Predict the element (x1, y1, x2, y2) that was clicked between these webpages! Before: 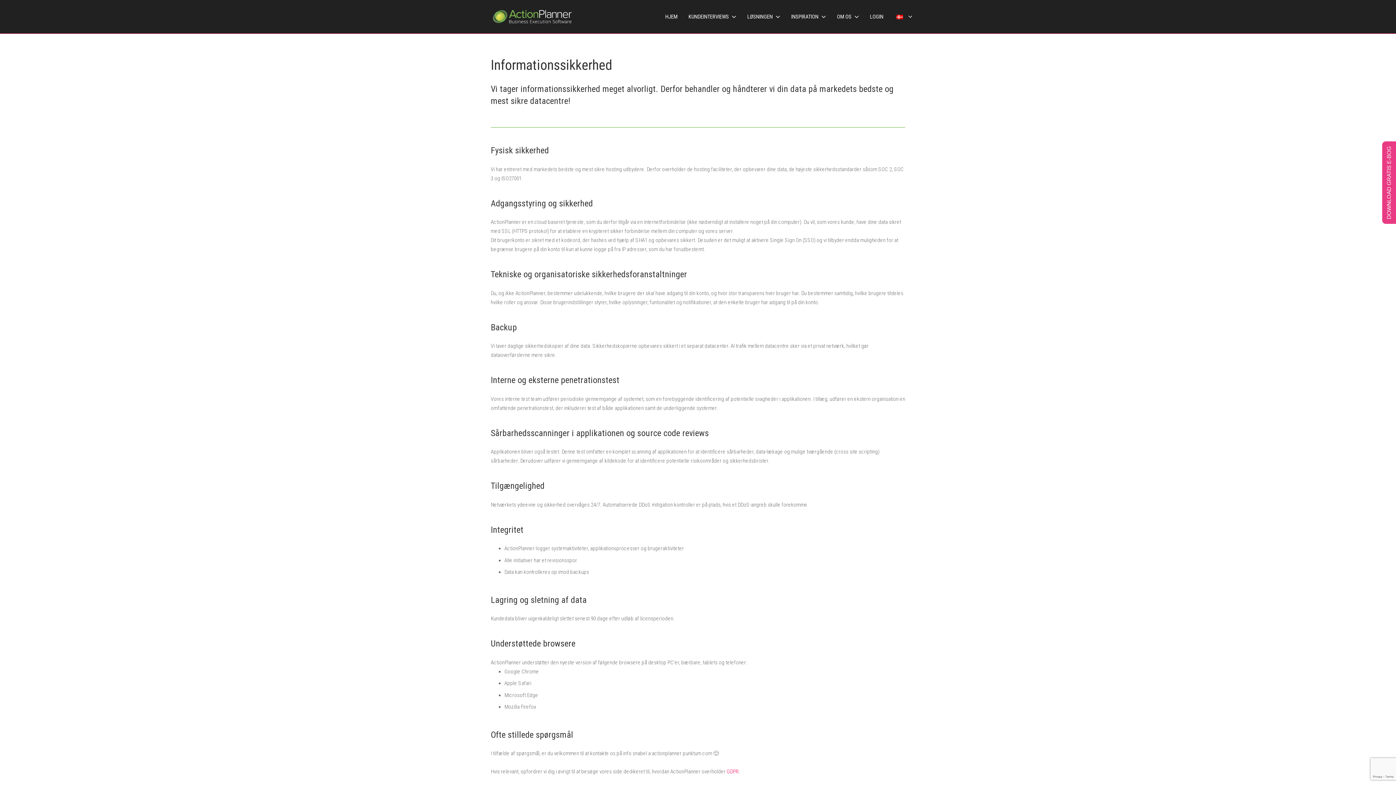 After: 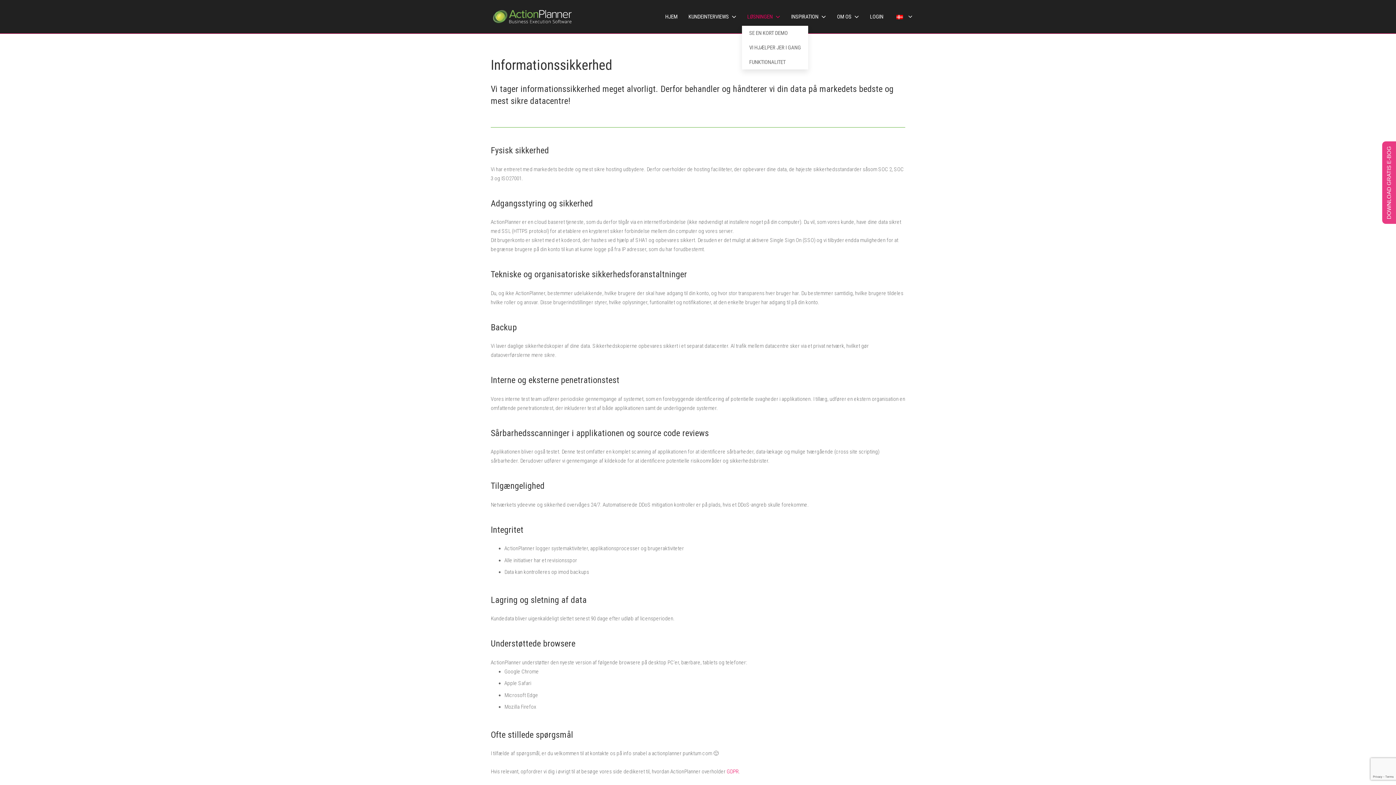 Action: label: LØSNINGEN bbox: (742, 7, 785, 25)